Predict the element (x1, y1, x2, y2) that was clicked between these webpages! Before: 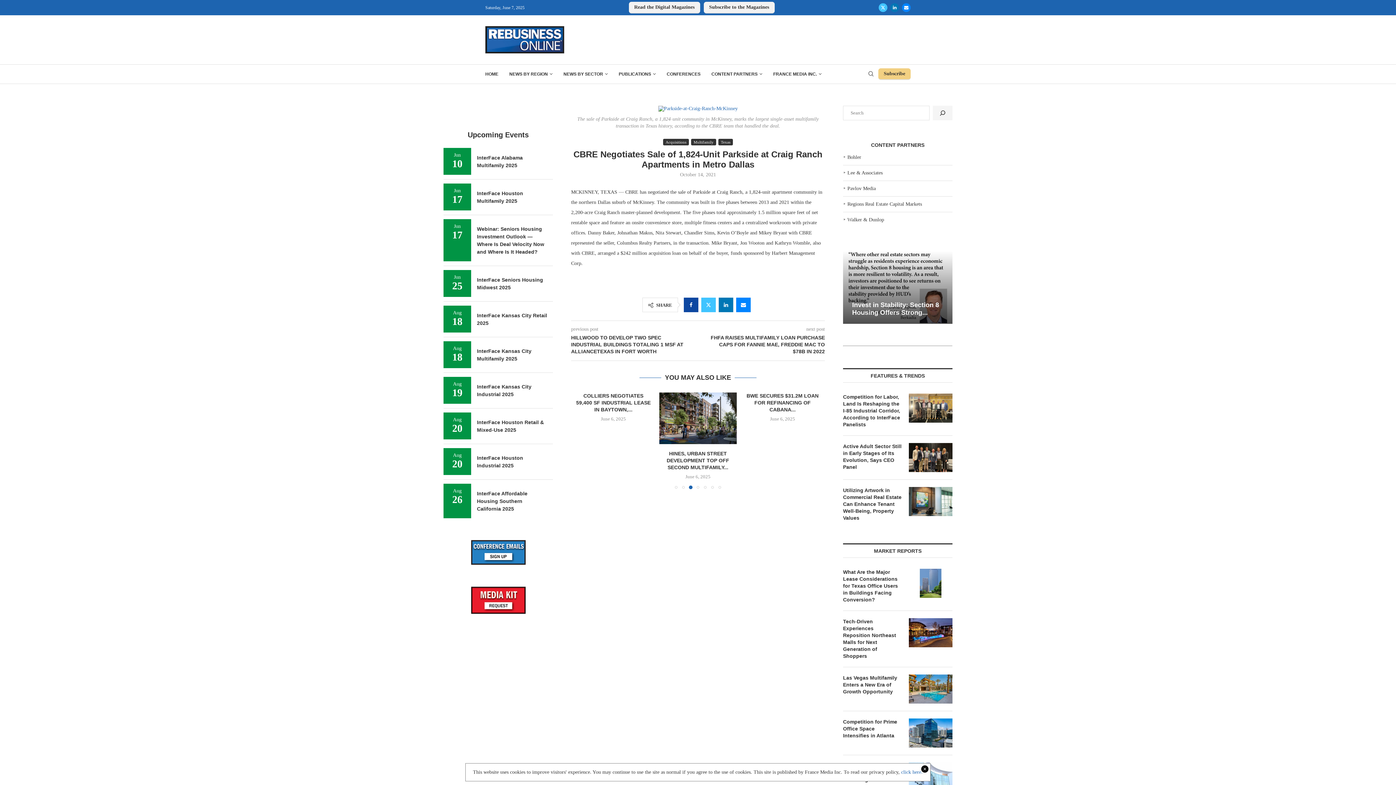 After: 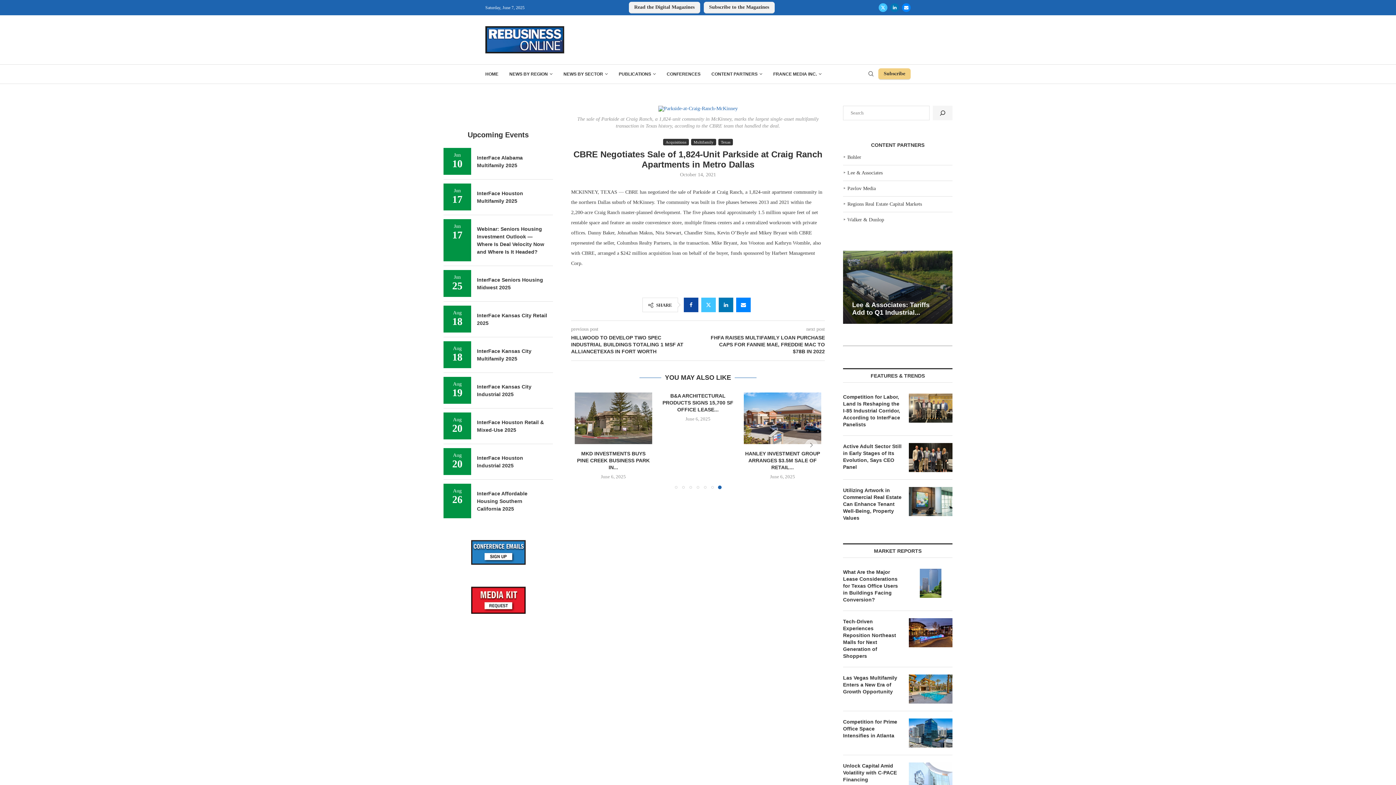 Action: bbox: (901, 769, 922, 775) label: click here.